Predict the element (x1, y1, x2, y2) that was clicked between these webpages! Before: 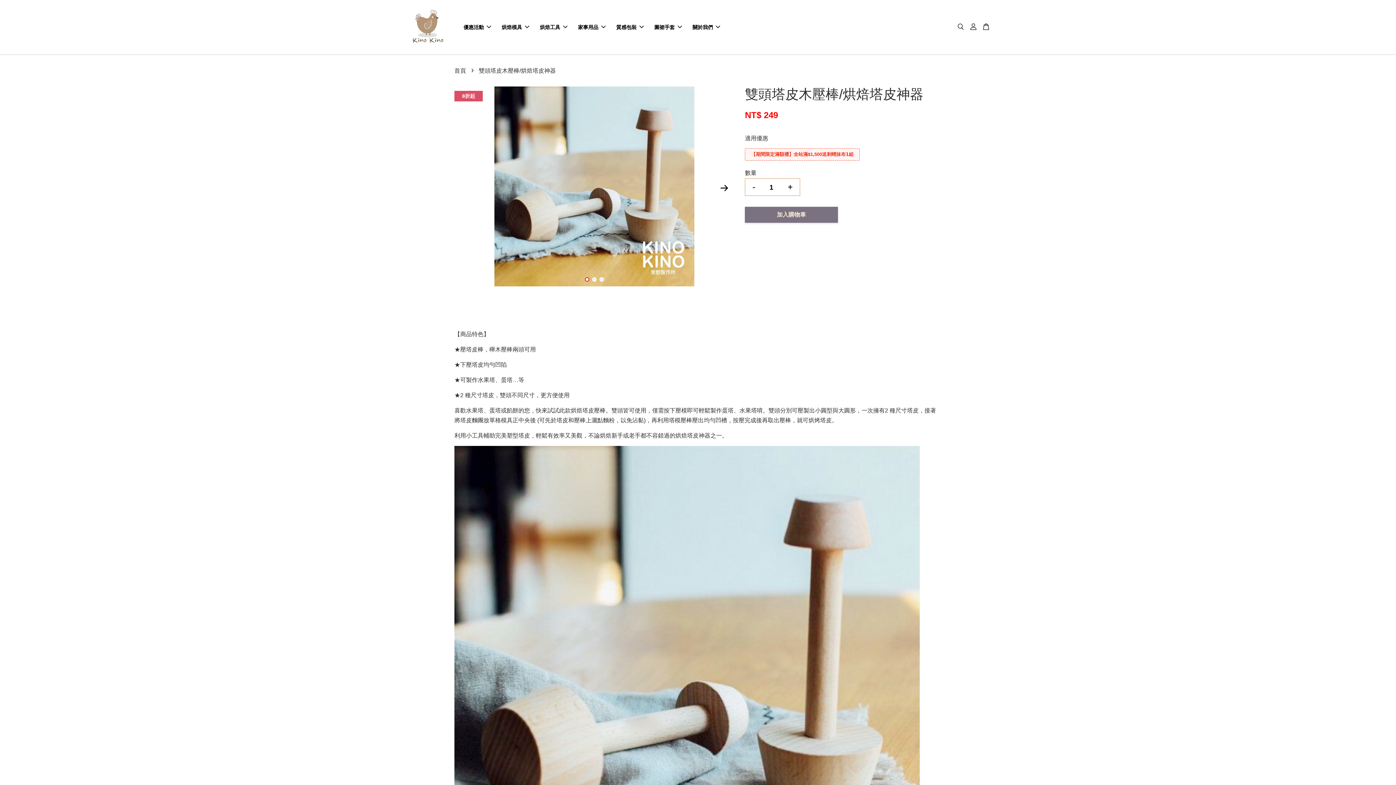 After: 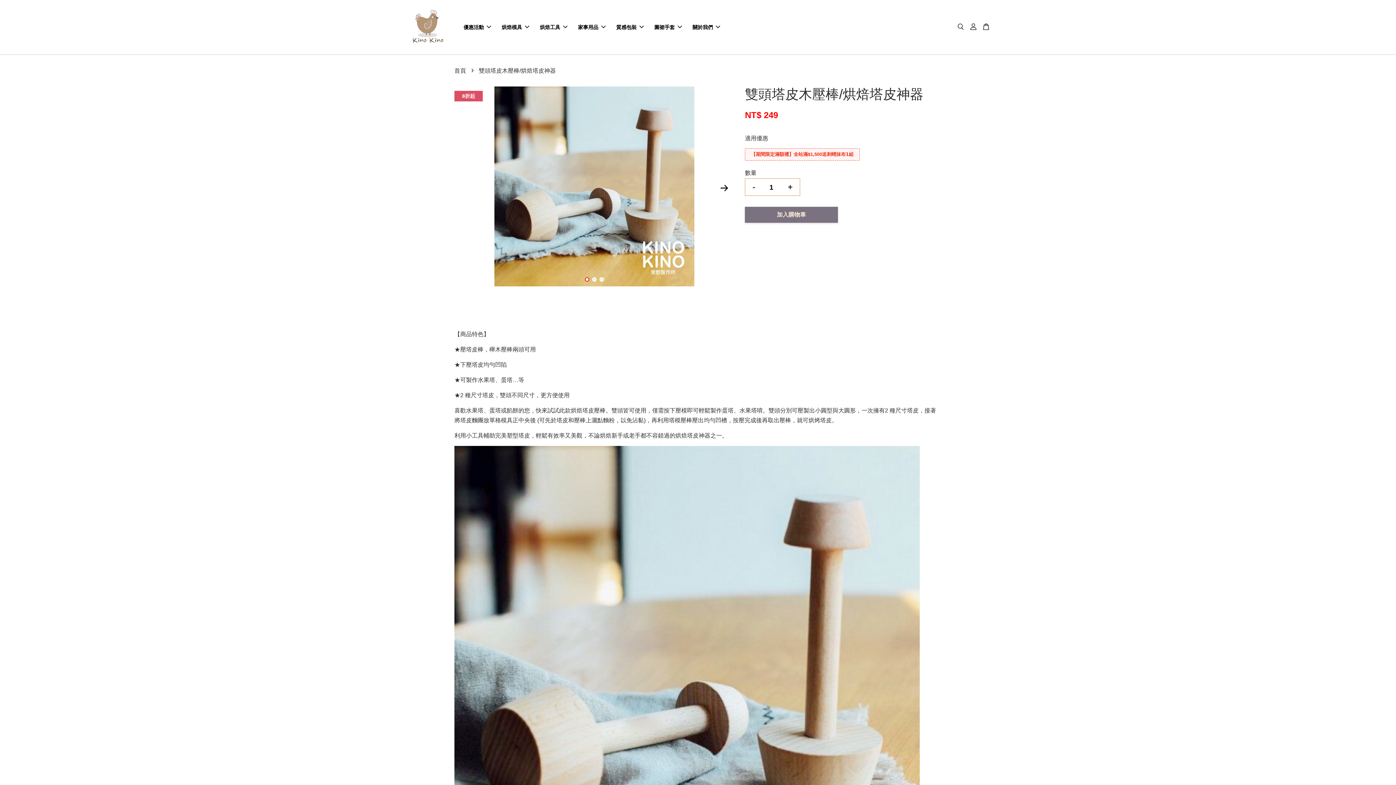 Action: bbox: (745, 148, 860, 160) label: 【期間限定滿額禮】全站滿$1,500送刺蝟抹布𝟭組